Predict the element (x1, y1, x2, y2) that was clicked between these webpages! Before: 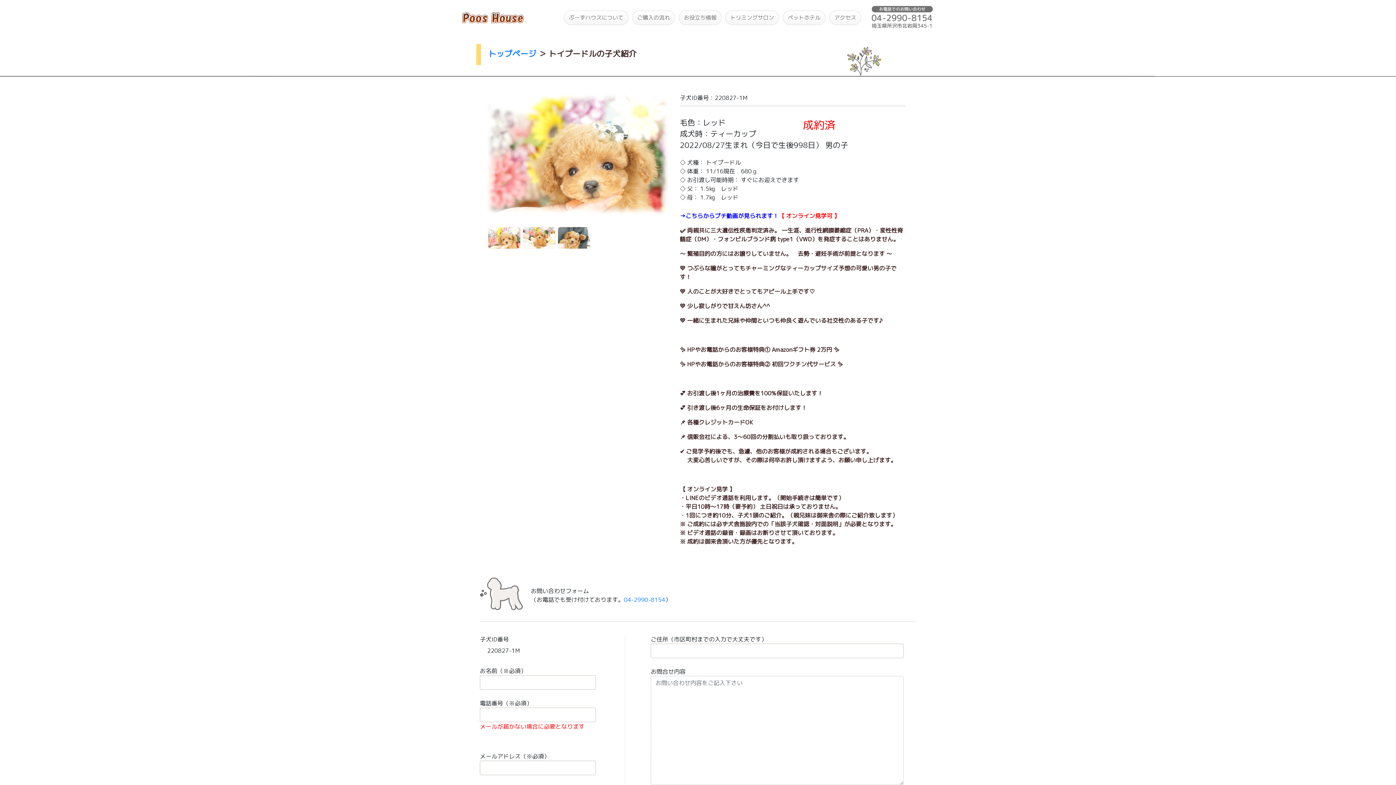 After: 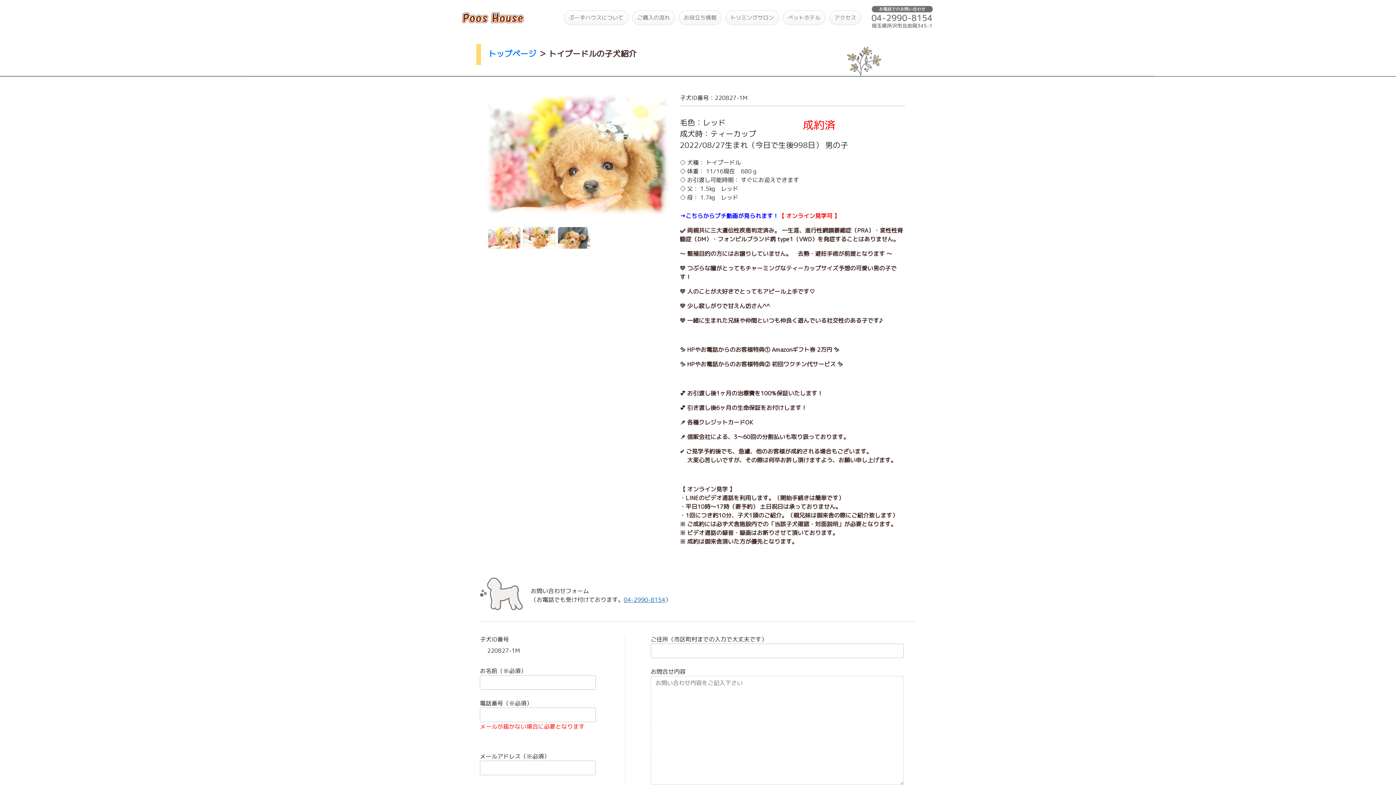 Action: label: 04-2990-8154 bbox: (624, 595, 665, 603)